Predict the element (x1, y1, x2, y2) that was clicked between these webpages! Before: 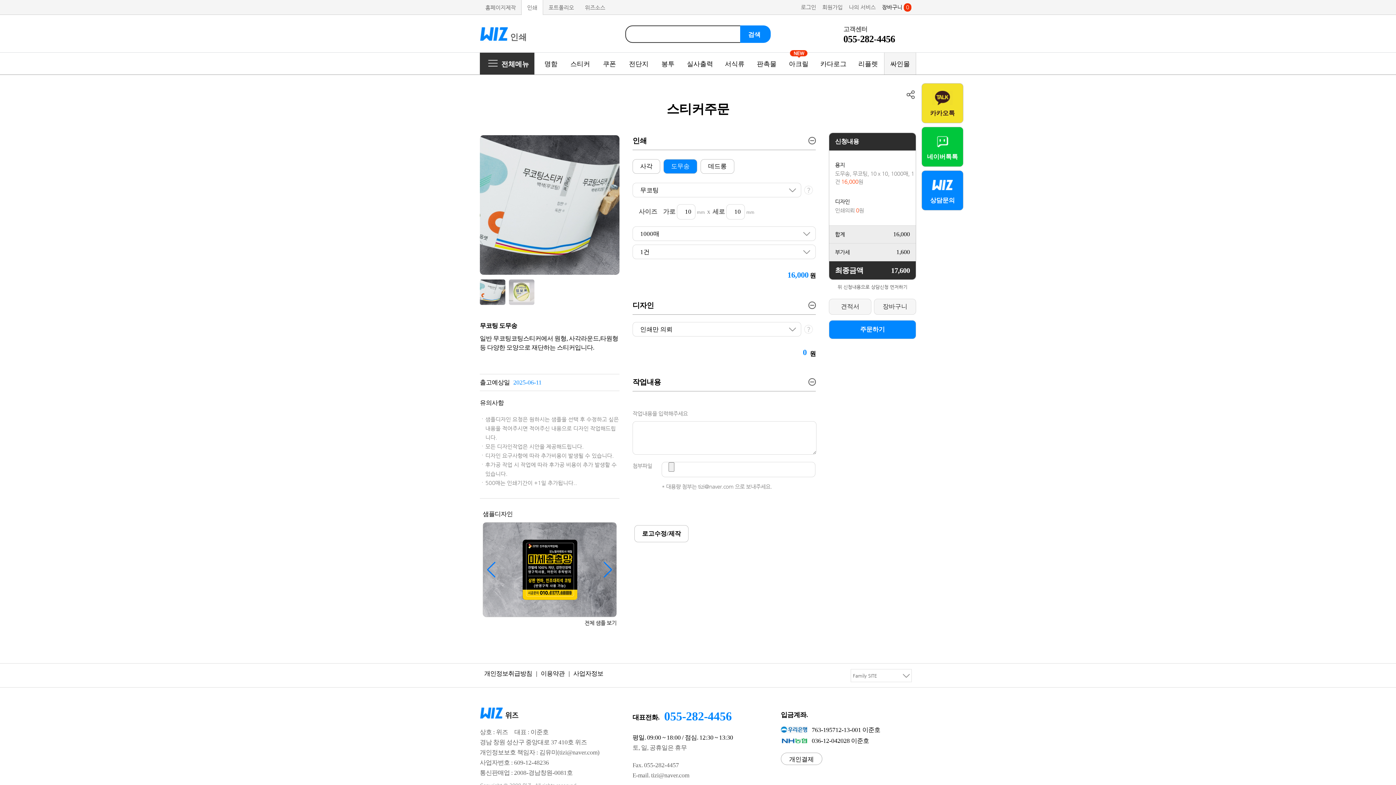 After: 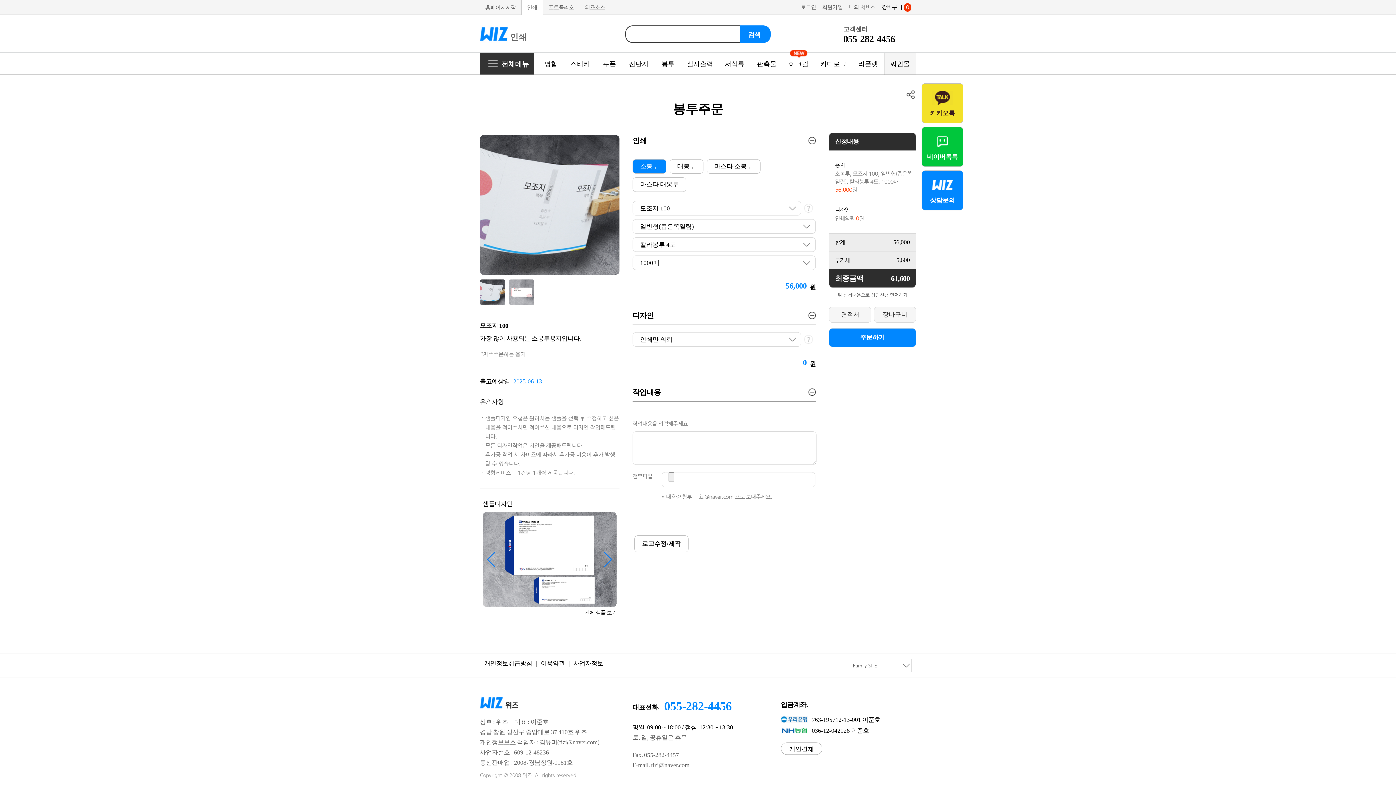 Action: label: 봉투 bbox: (661, 60, 674, 67)